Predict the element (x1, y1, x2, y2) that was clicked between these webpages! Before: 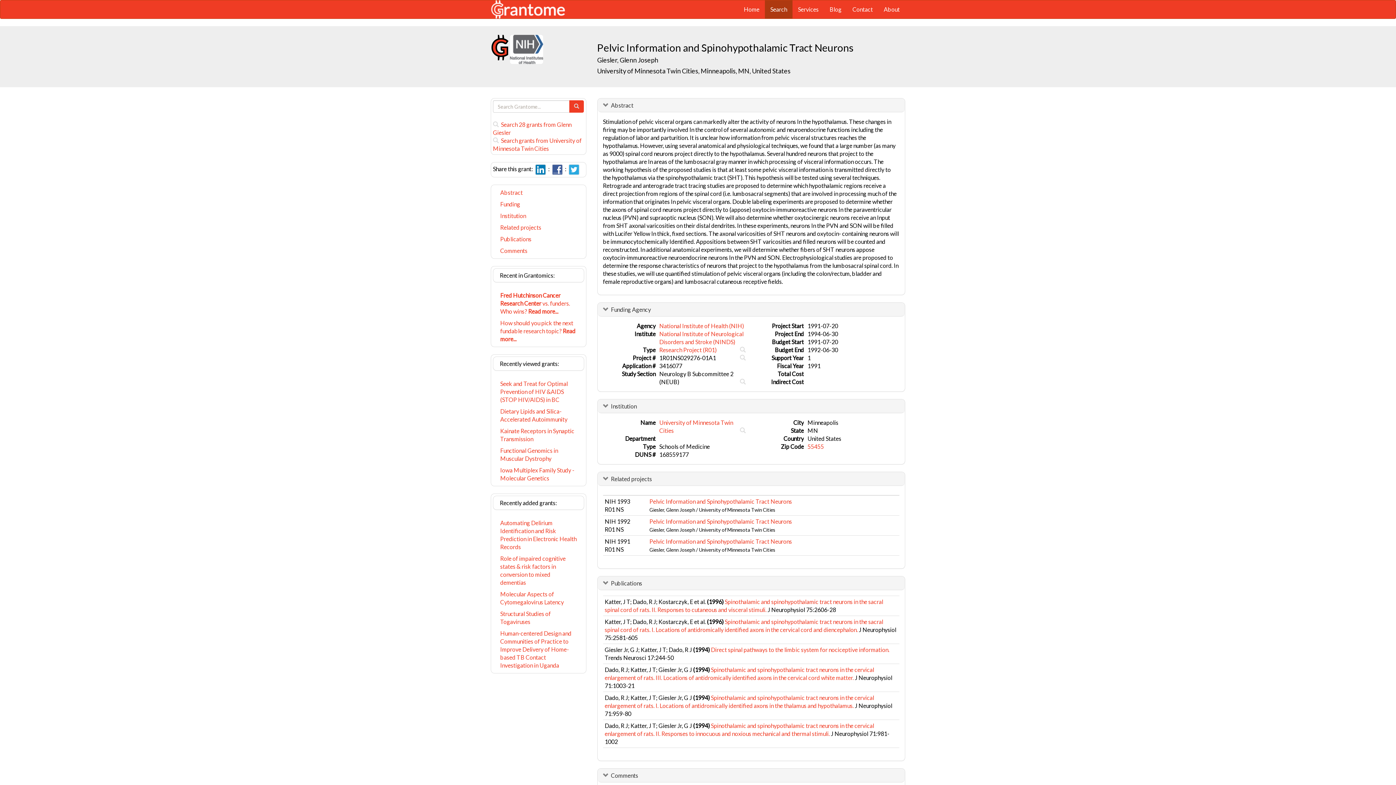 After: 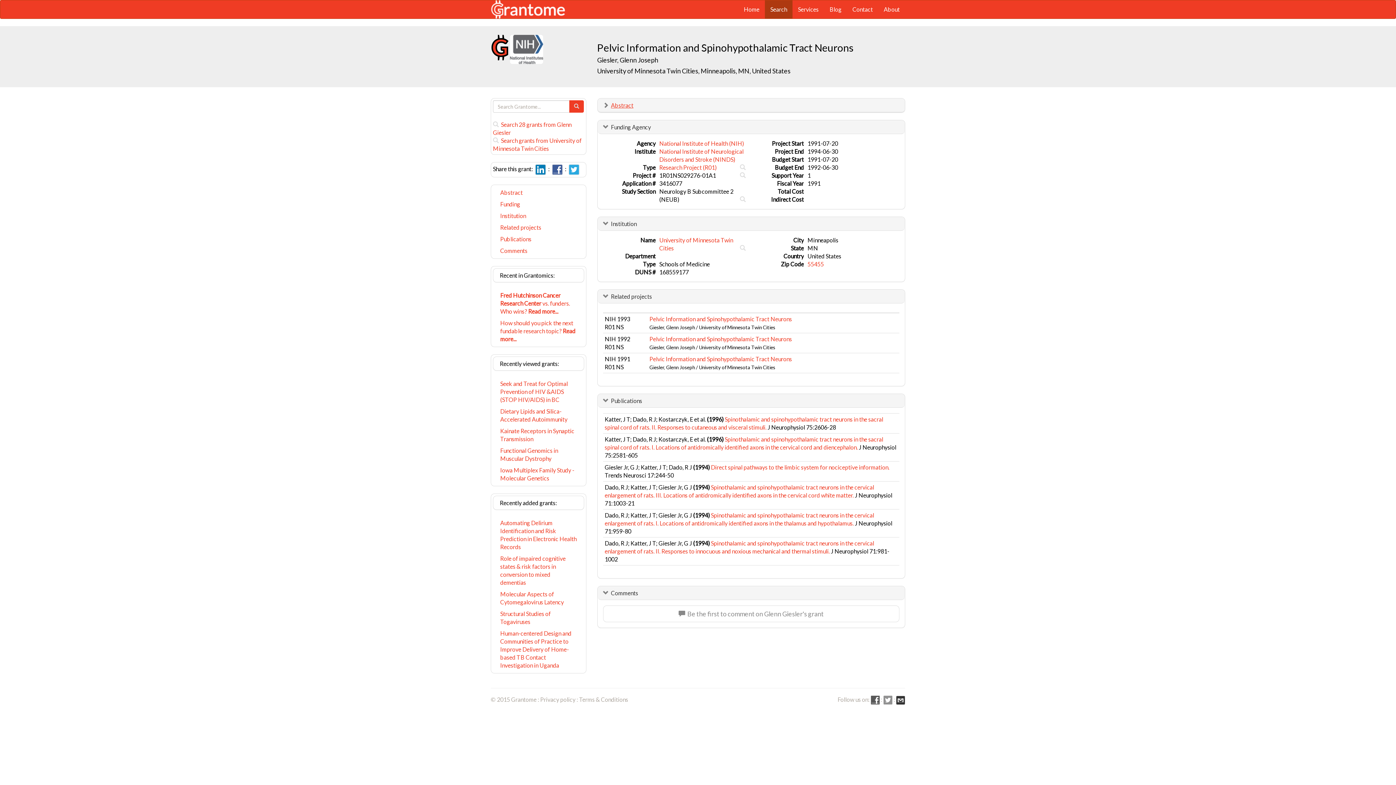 Action: bbox: (611, 101, 633, 108) label: Abstract